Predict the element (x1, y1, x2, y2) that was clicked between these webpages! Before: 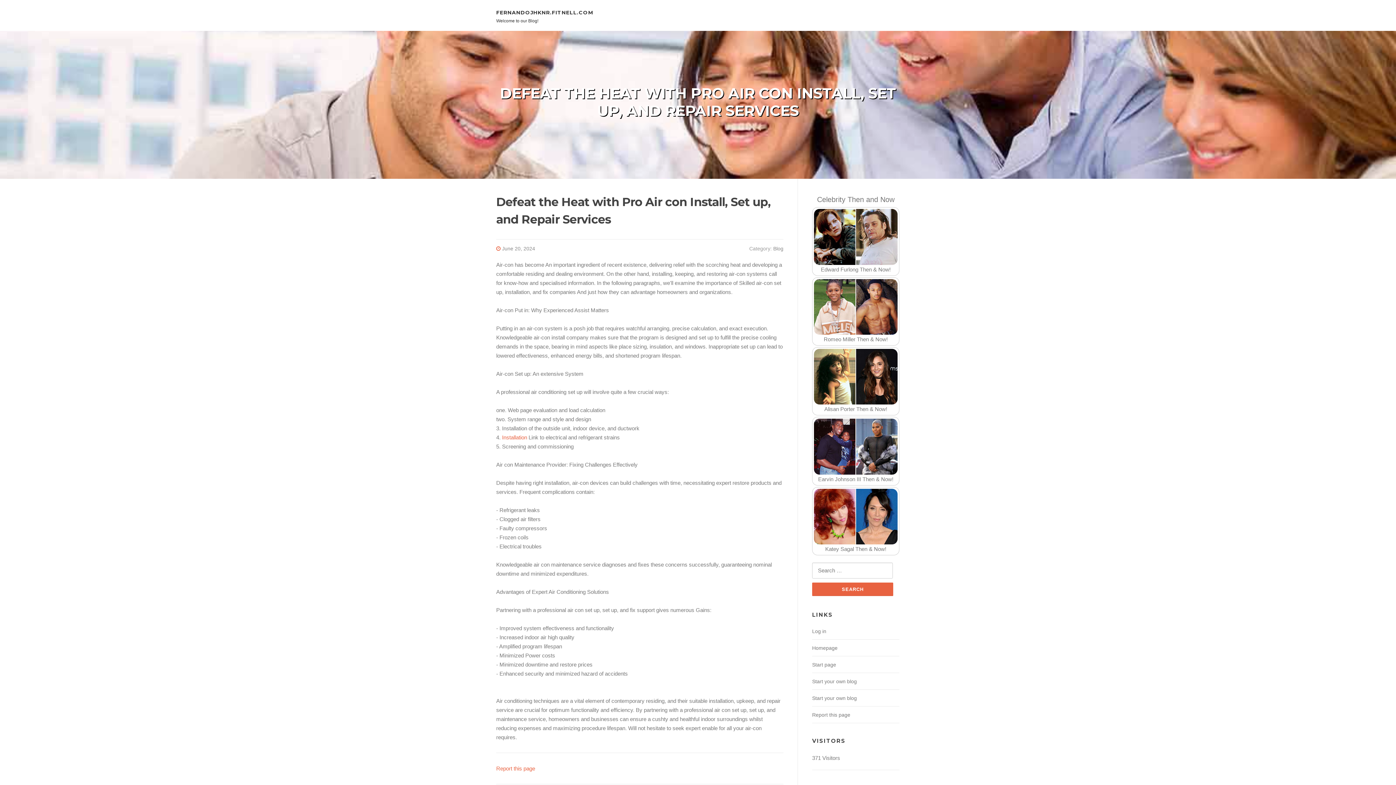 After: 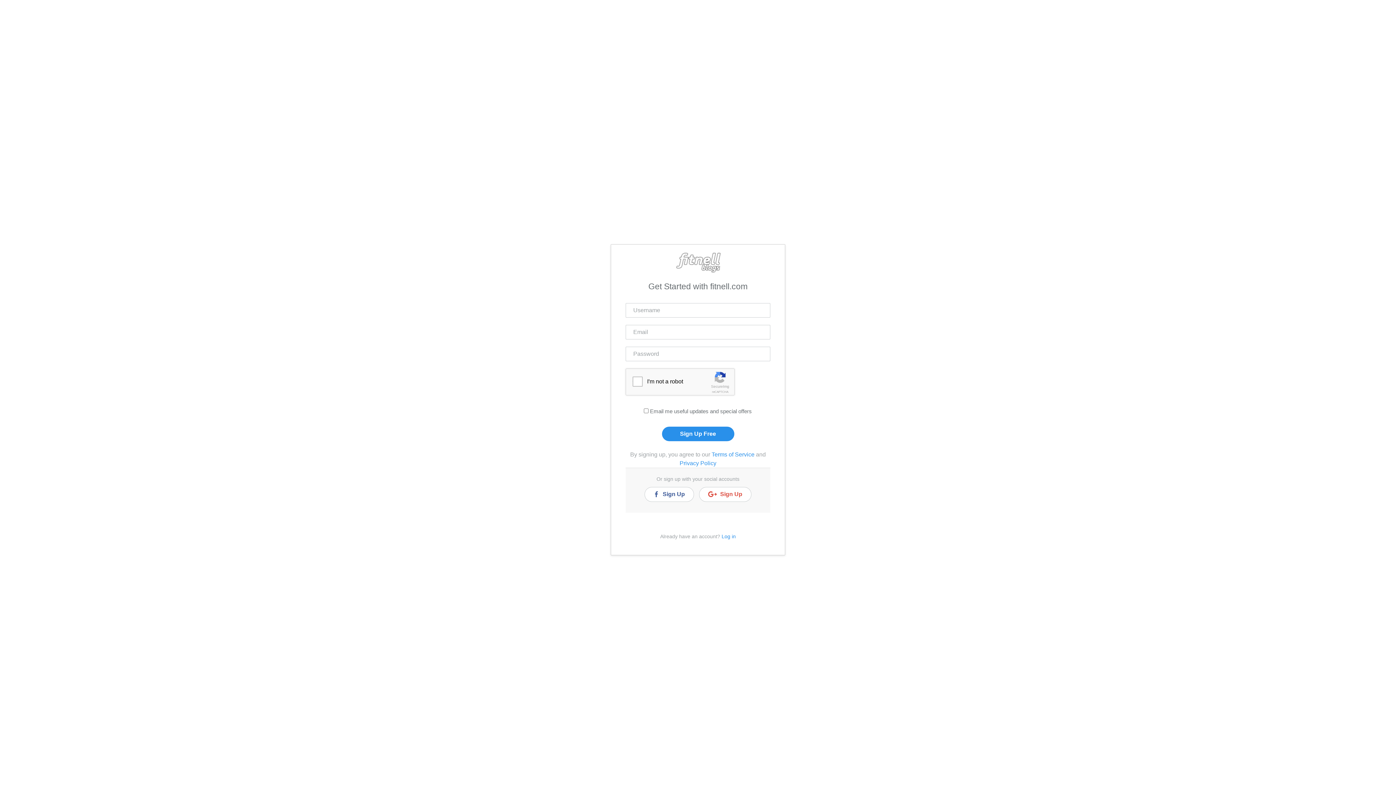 Action: label: Start your own blog bbox: (812, 695, 857, 701)